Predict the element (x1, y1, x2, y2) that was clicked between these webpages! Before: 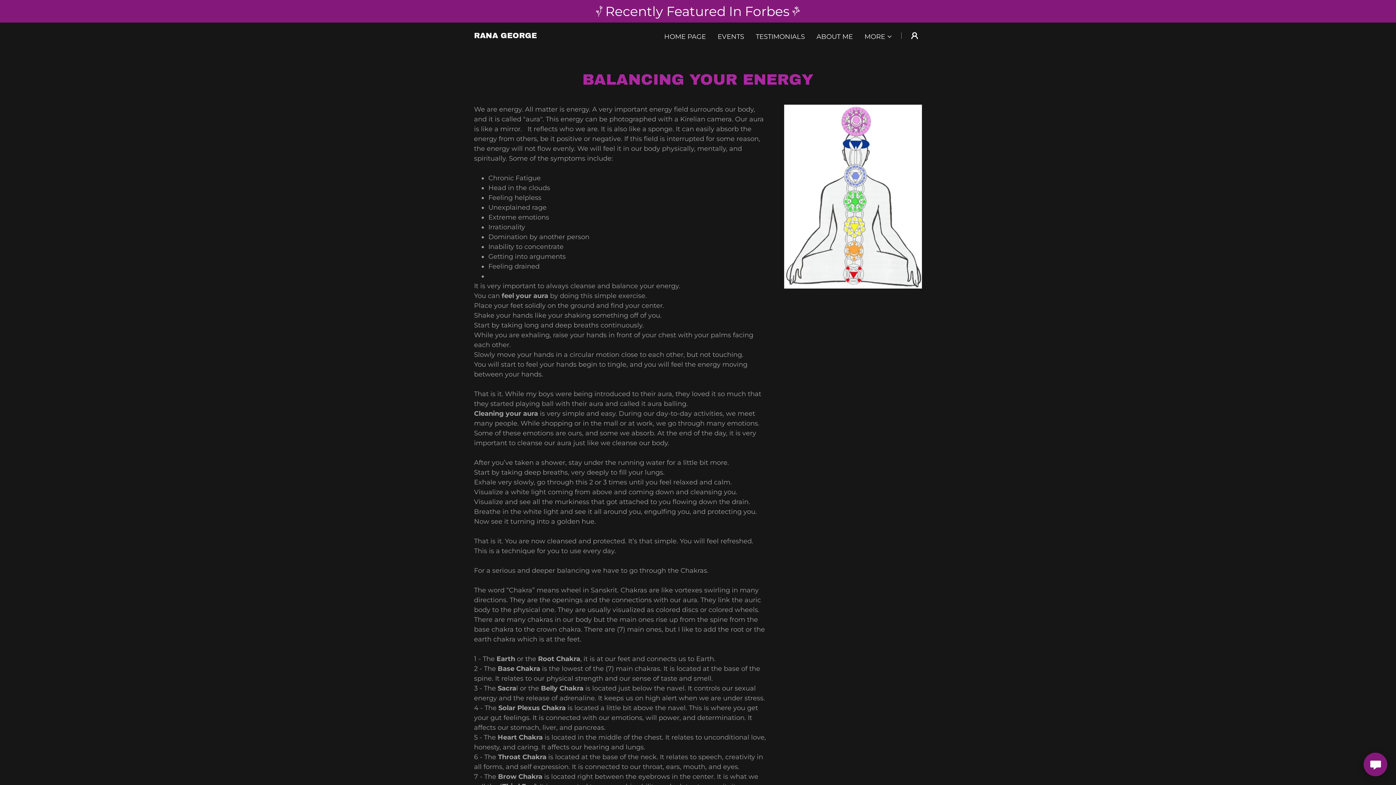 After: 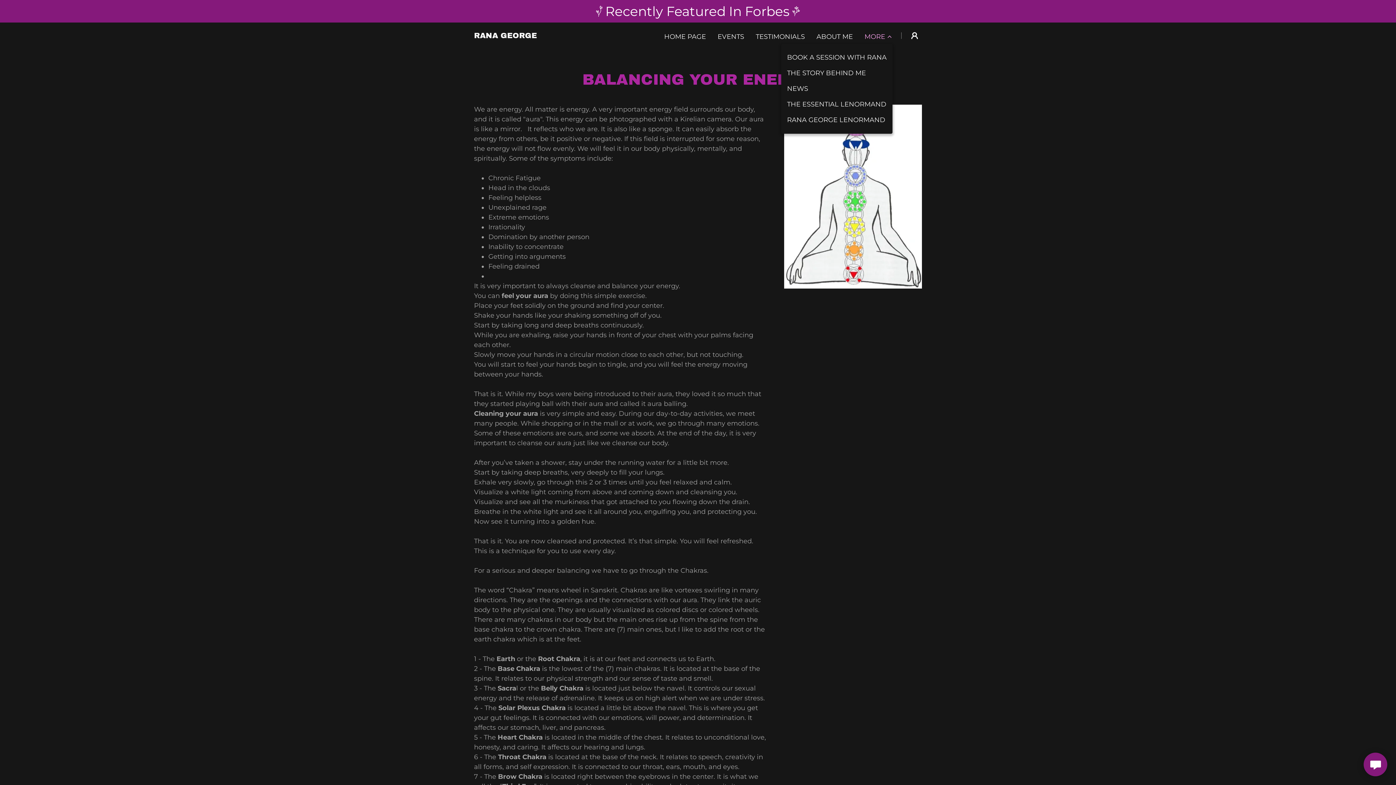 Action: bbox: (864, 32, 892, 40) label: MORE